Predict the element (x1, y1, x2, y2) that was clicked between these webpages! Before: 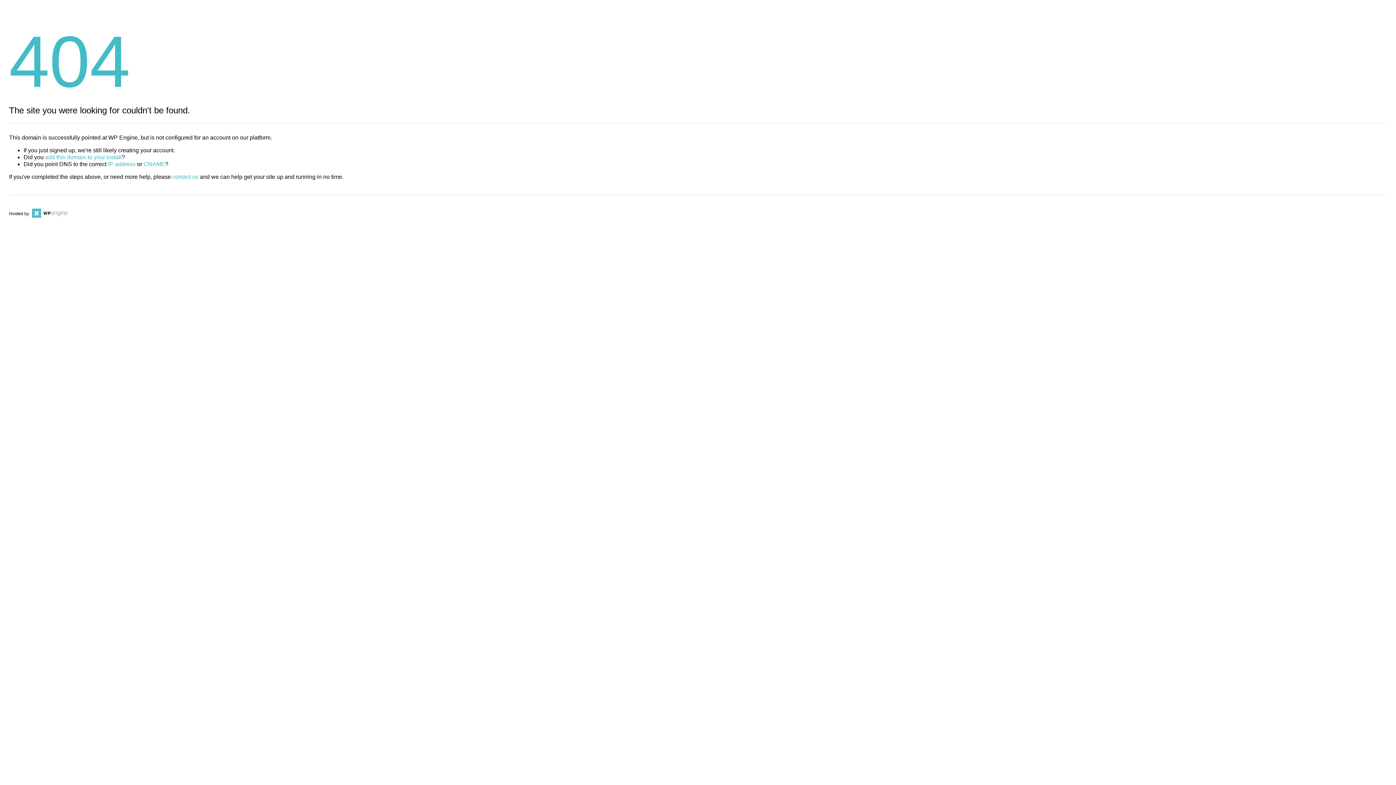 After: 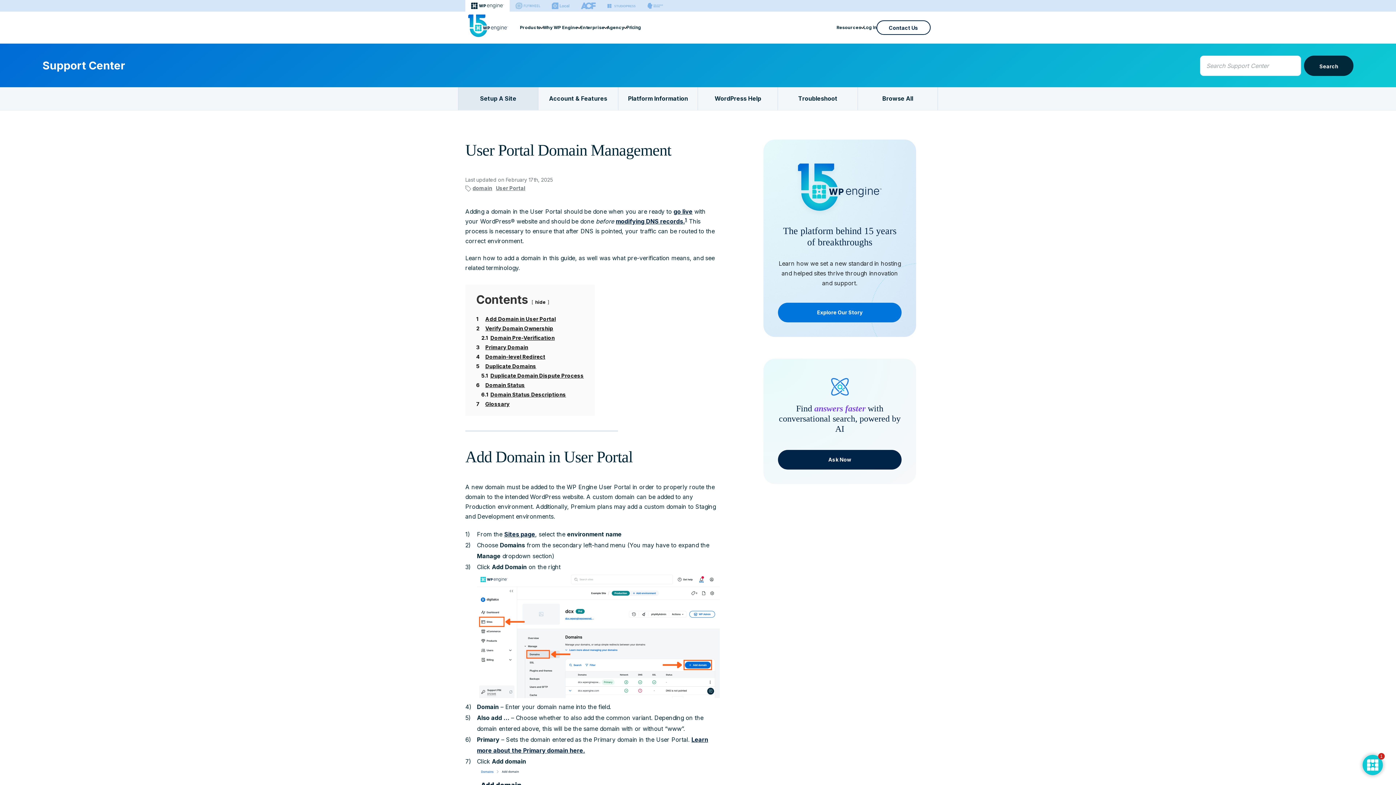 Action: bbox: (45, 154, 121, 160) label: add this domain to your install